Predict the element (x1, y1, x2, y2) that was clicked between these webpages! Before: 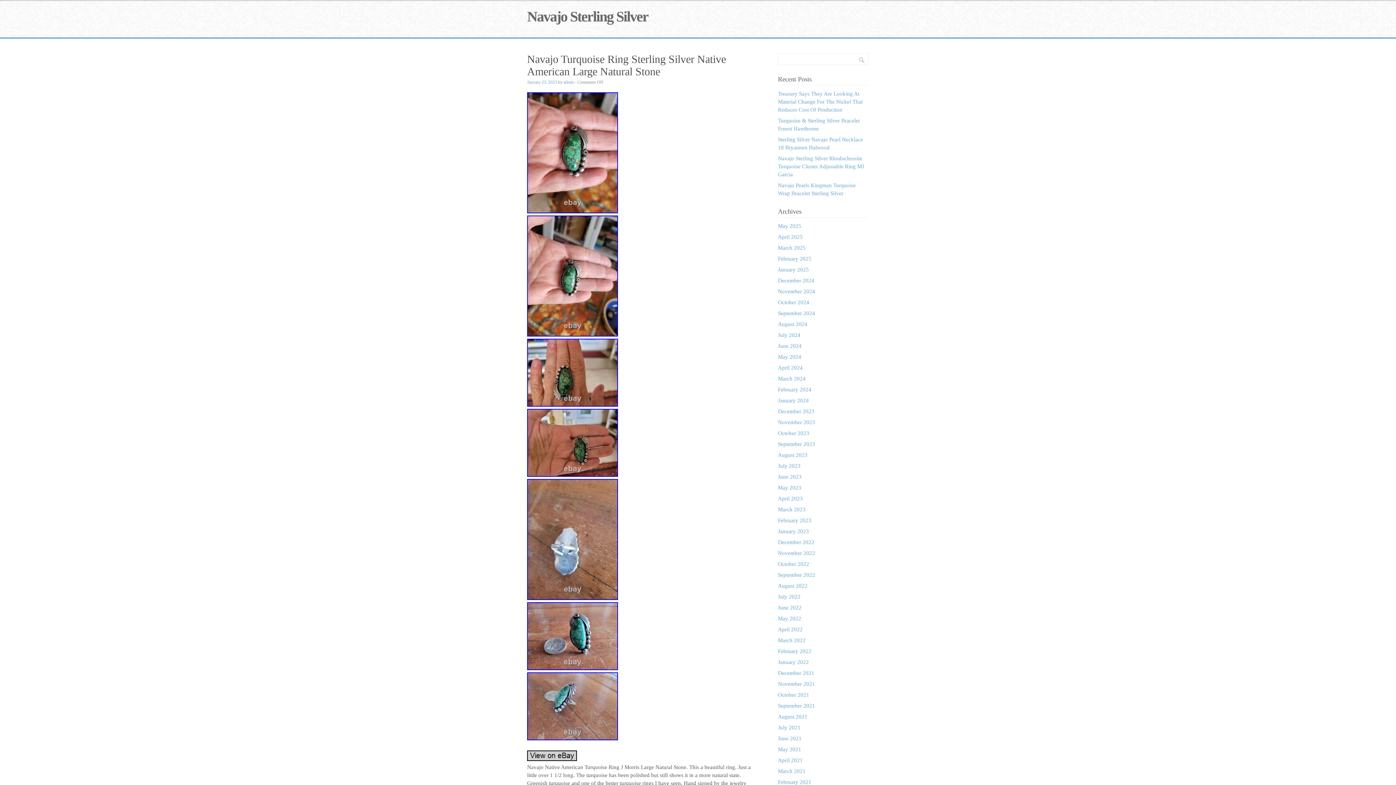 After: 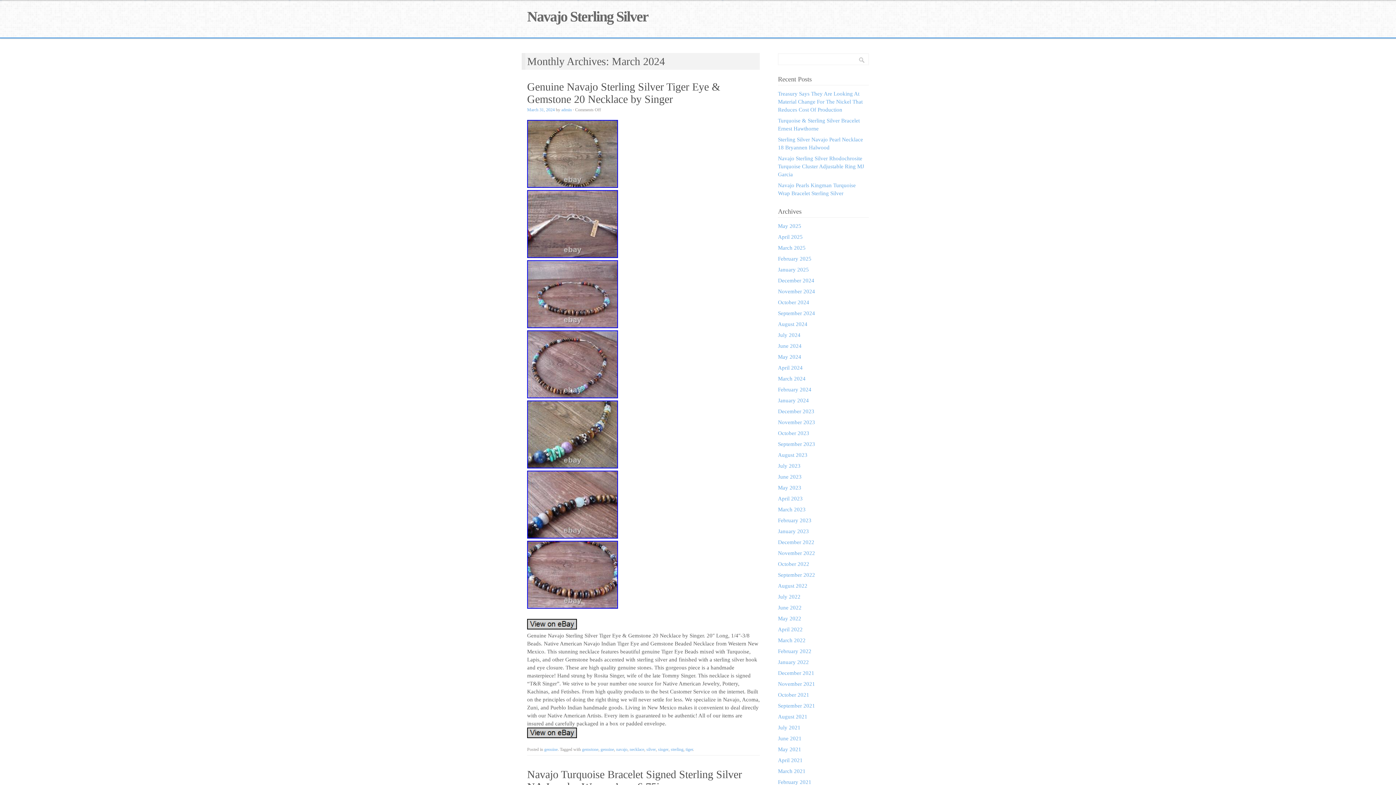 Action: bbox: (778, 376, 805, 381) label: March 2024